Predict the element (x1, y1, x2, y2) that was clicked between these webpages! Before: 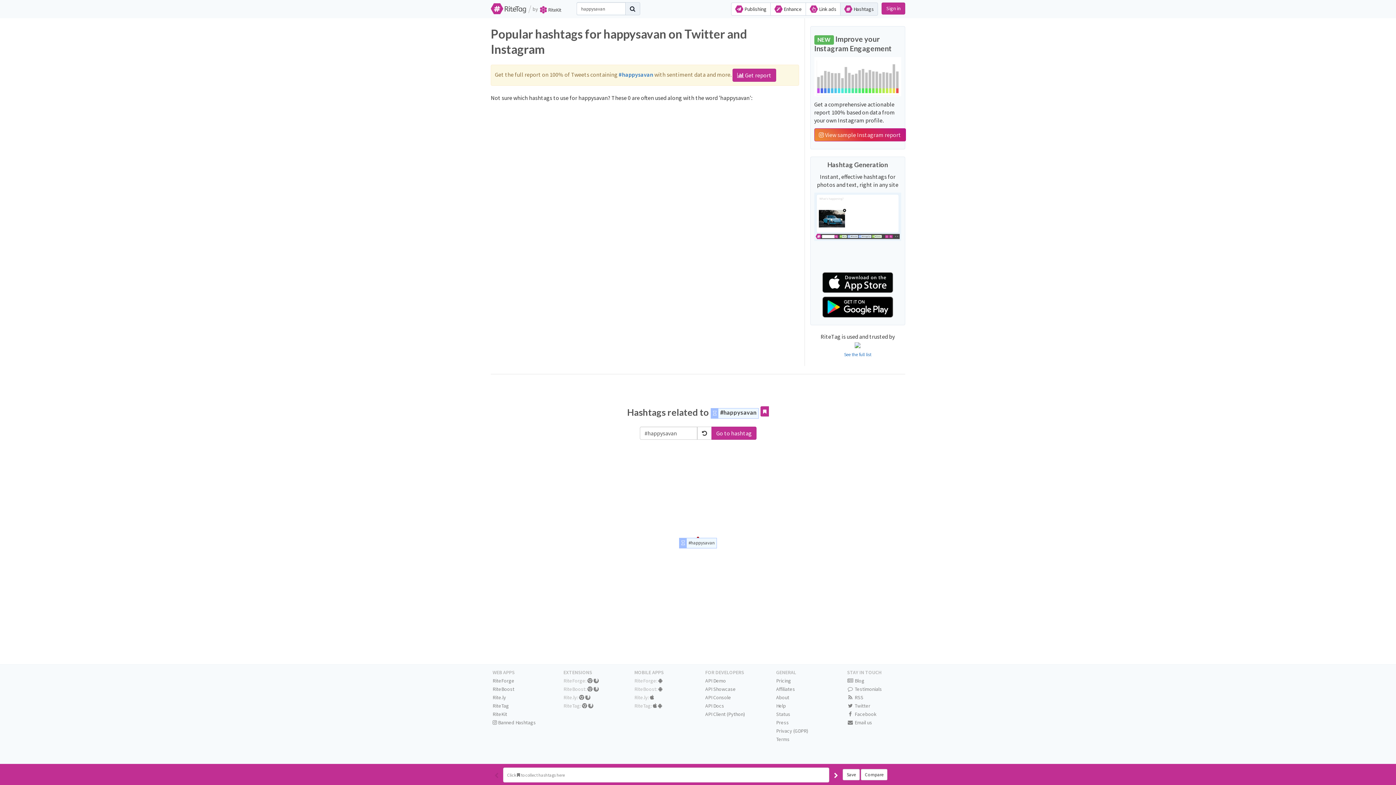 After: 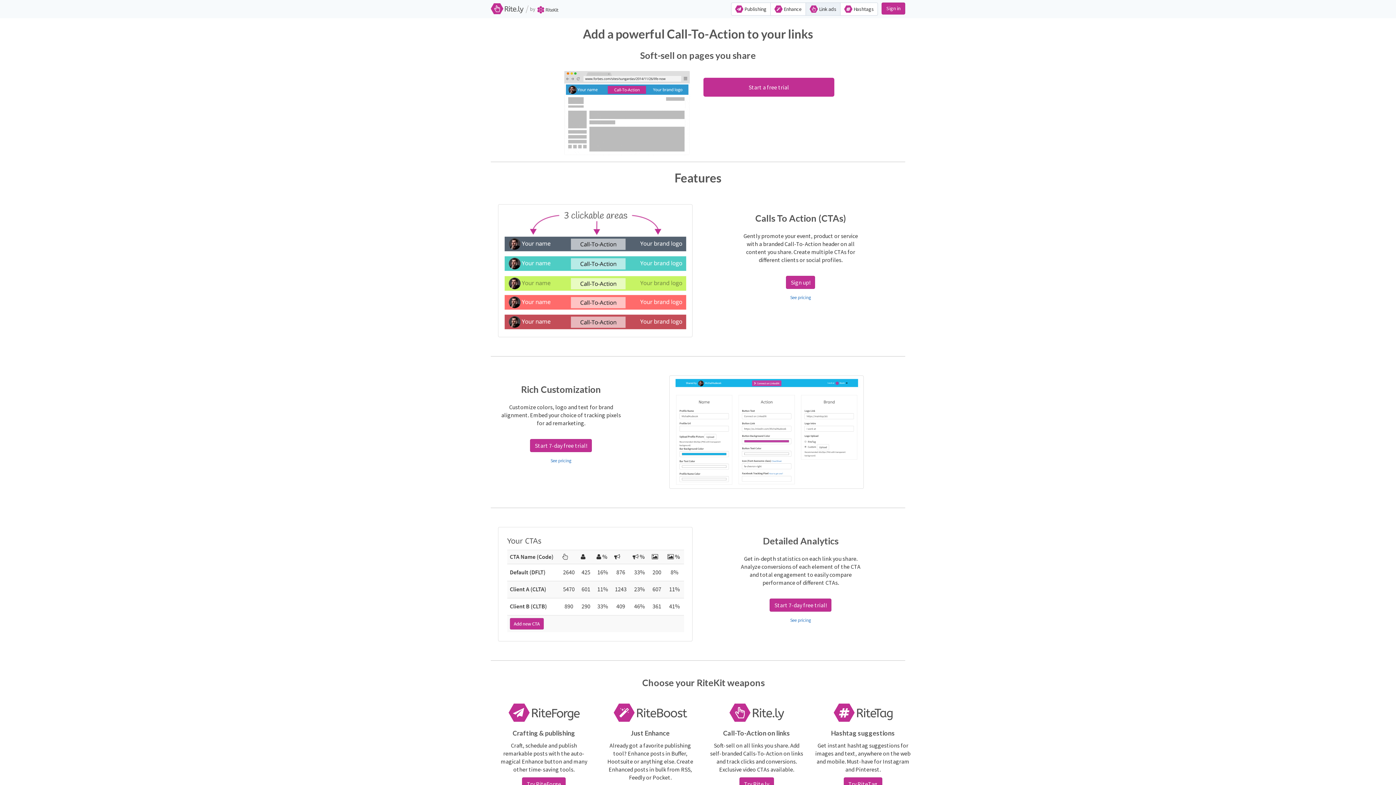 Action: bbox: (805, 2, 840, 15) label:  Link ads